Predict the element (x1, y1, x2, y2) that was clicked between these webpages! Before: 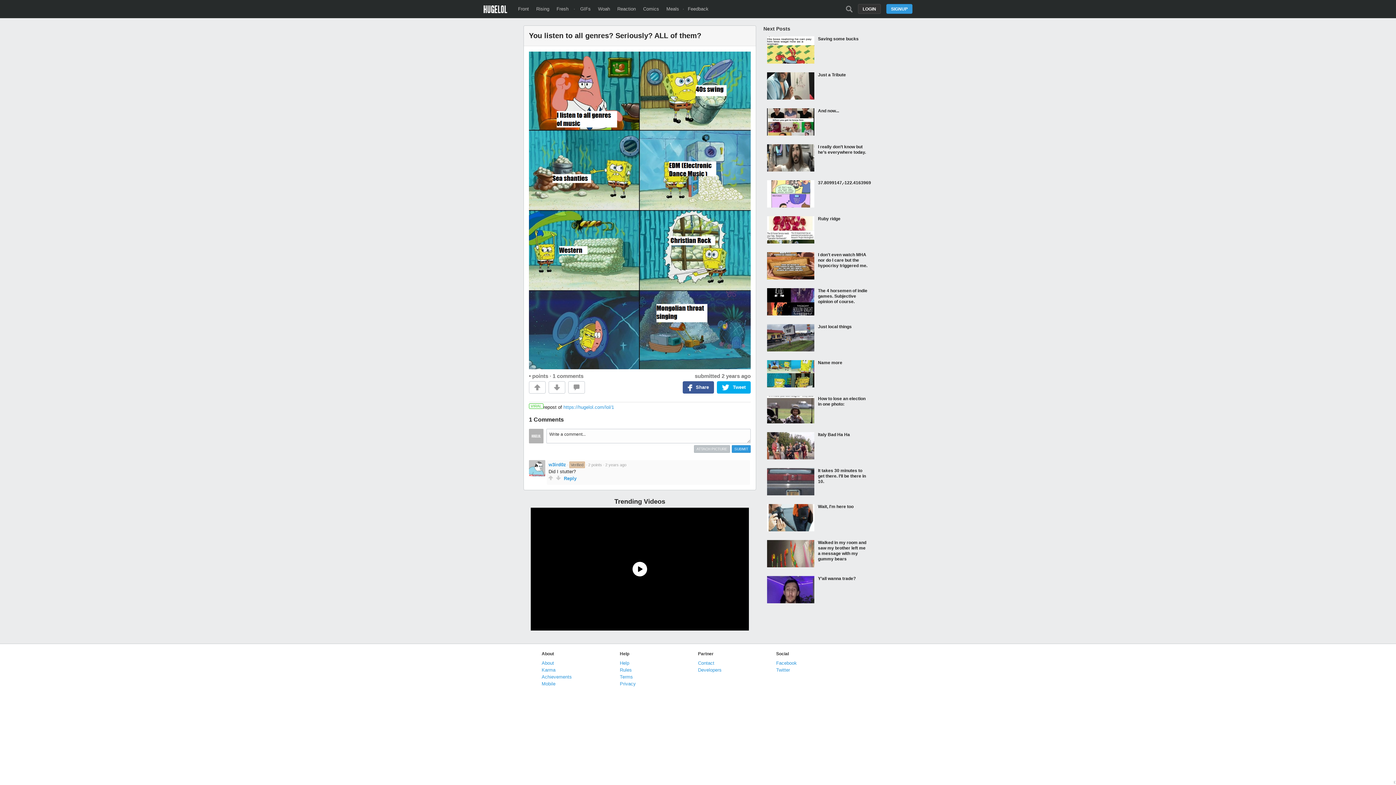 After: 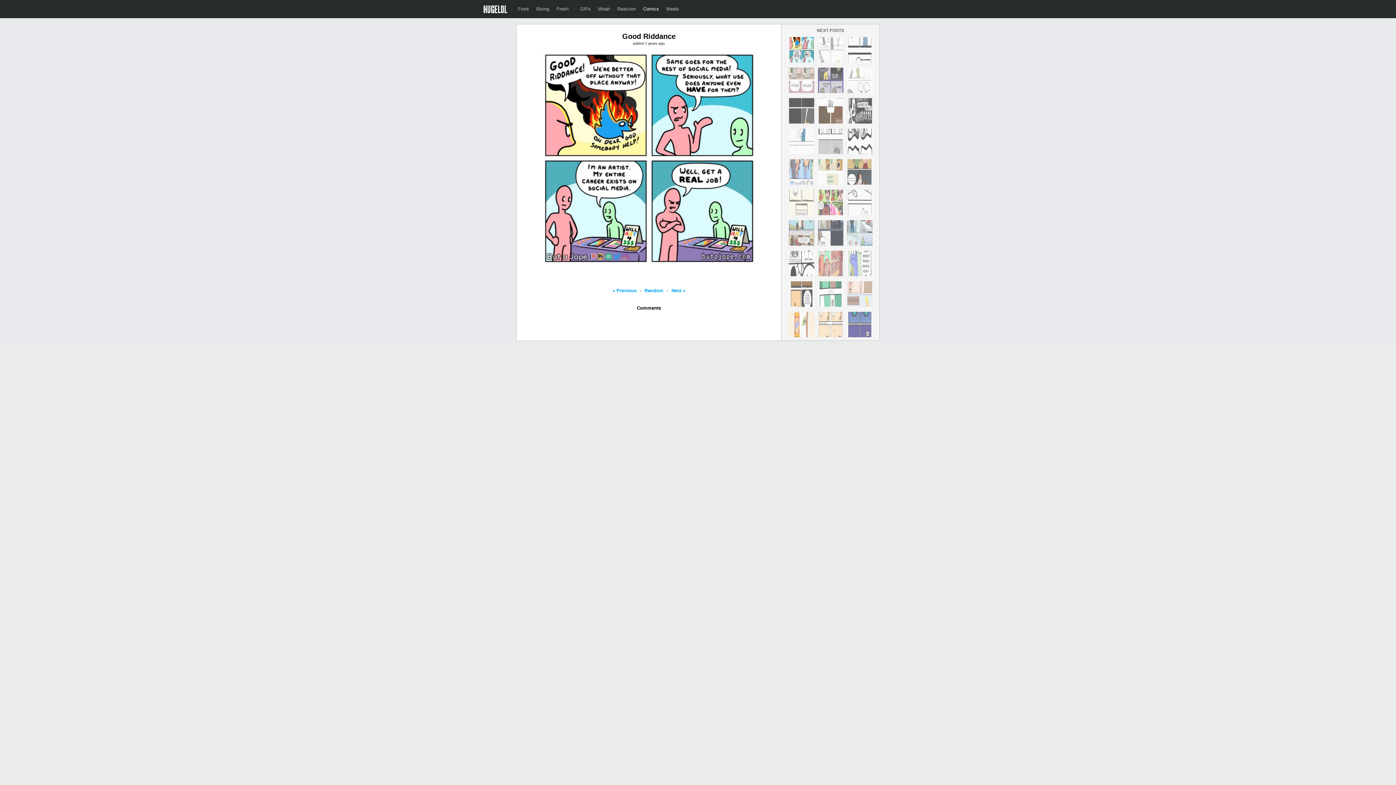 Action: label: Comics bbox: (643, 6, 659, 11)